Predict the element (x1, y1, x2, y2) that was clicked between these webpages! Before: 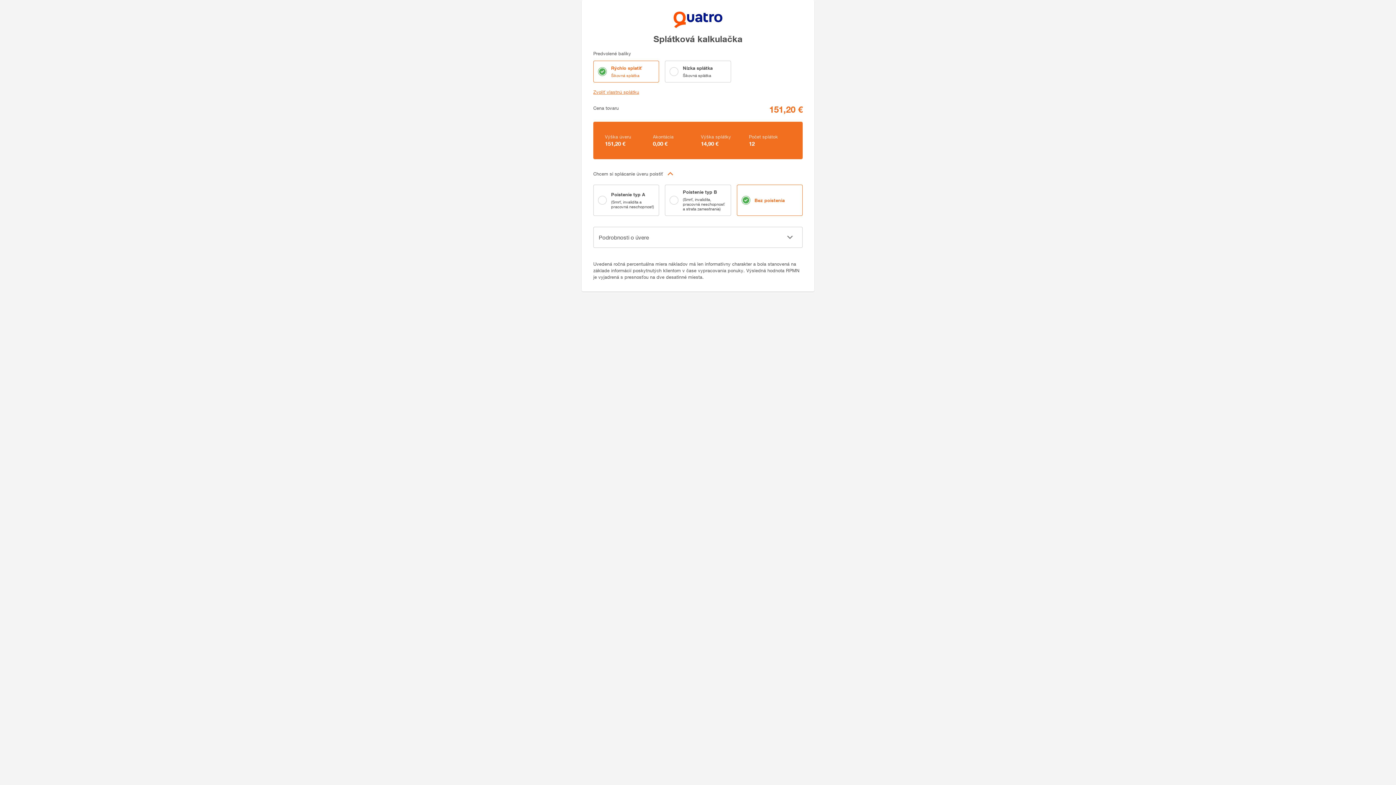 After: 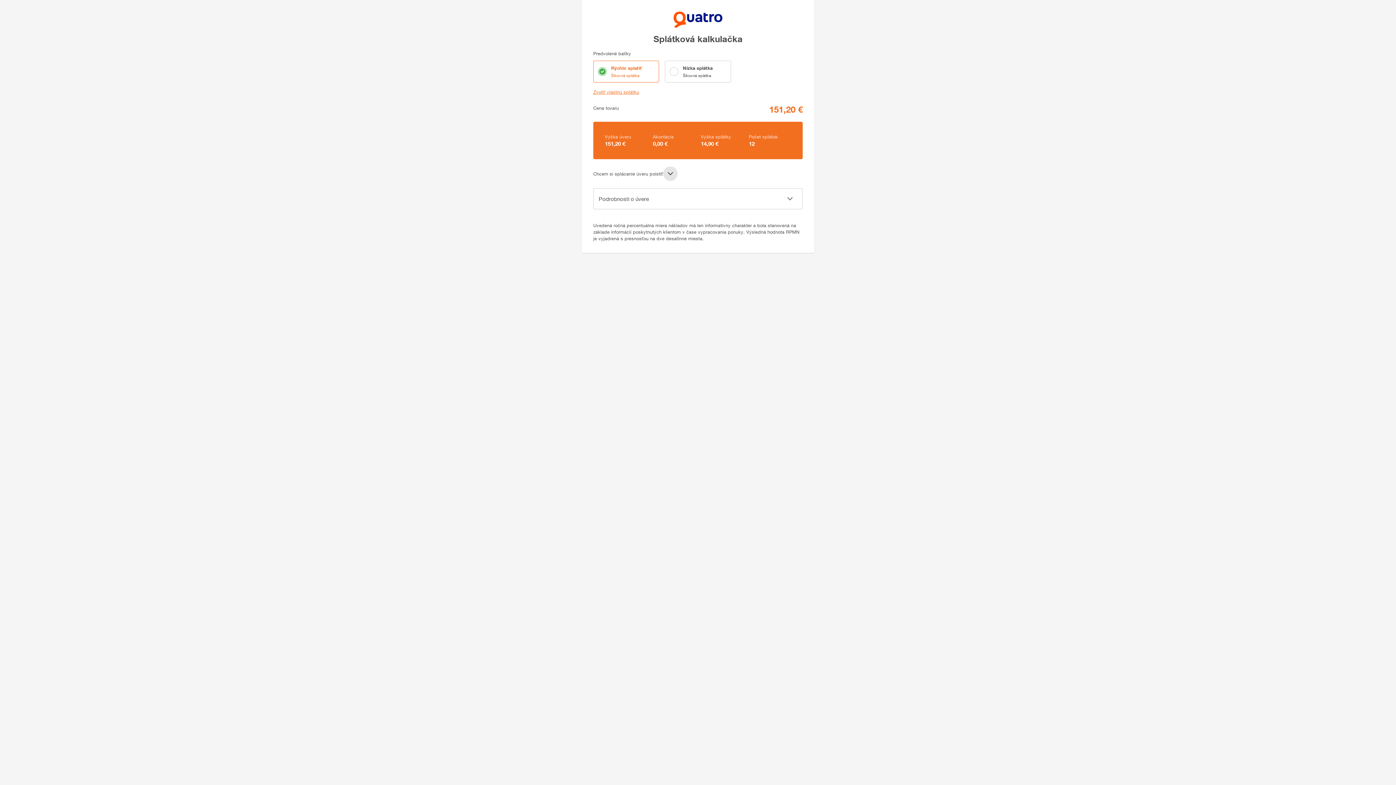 Action: bbox: (663, 166, 677, 181)